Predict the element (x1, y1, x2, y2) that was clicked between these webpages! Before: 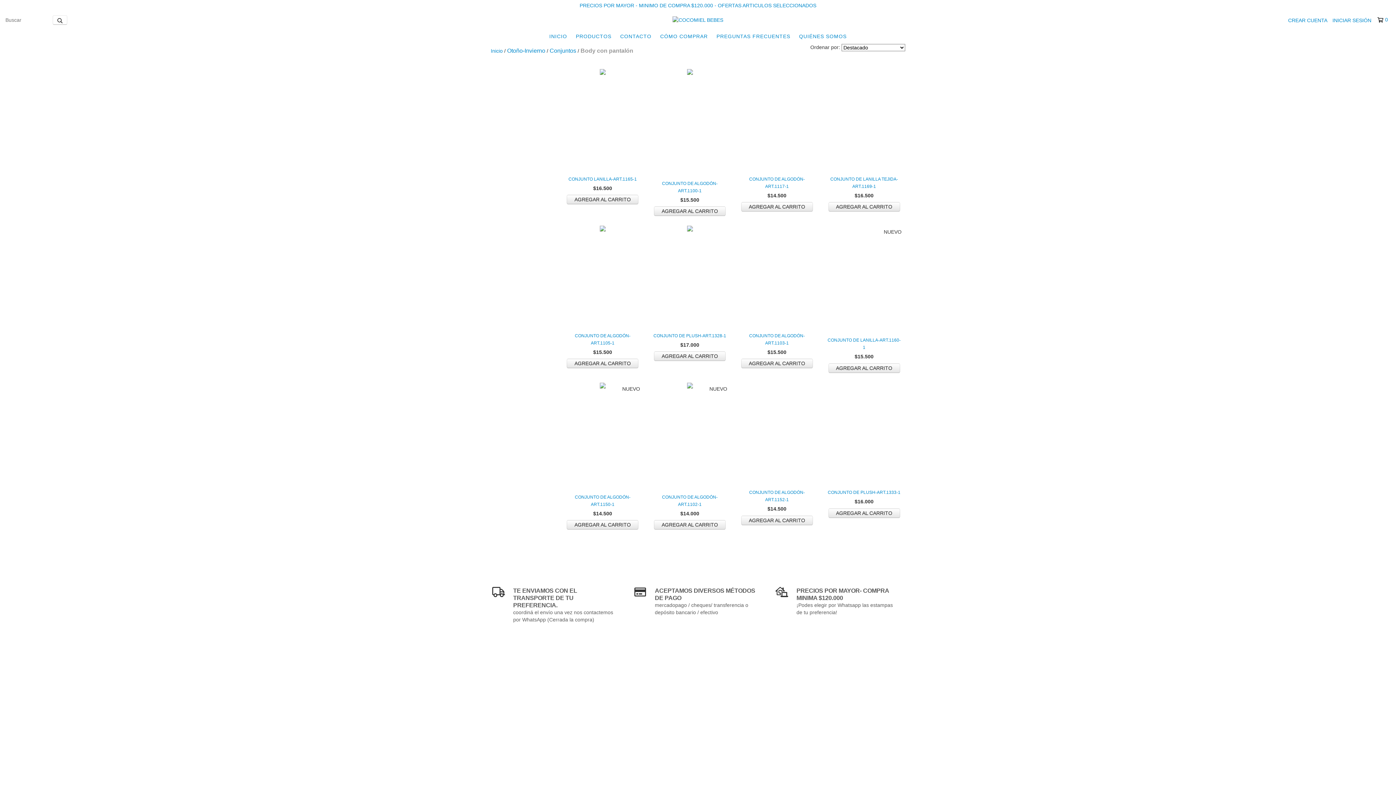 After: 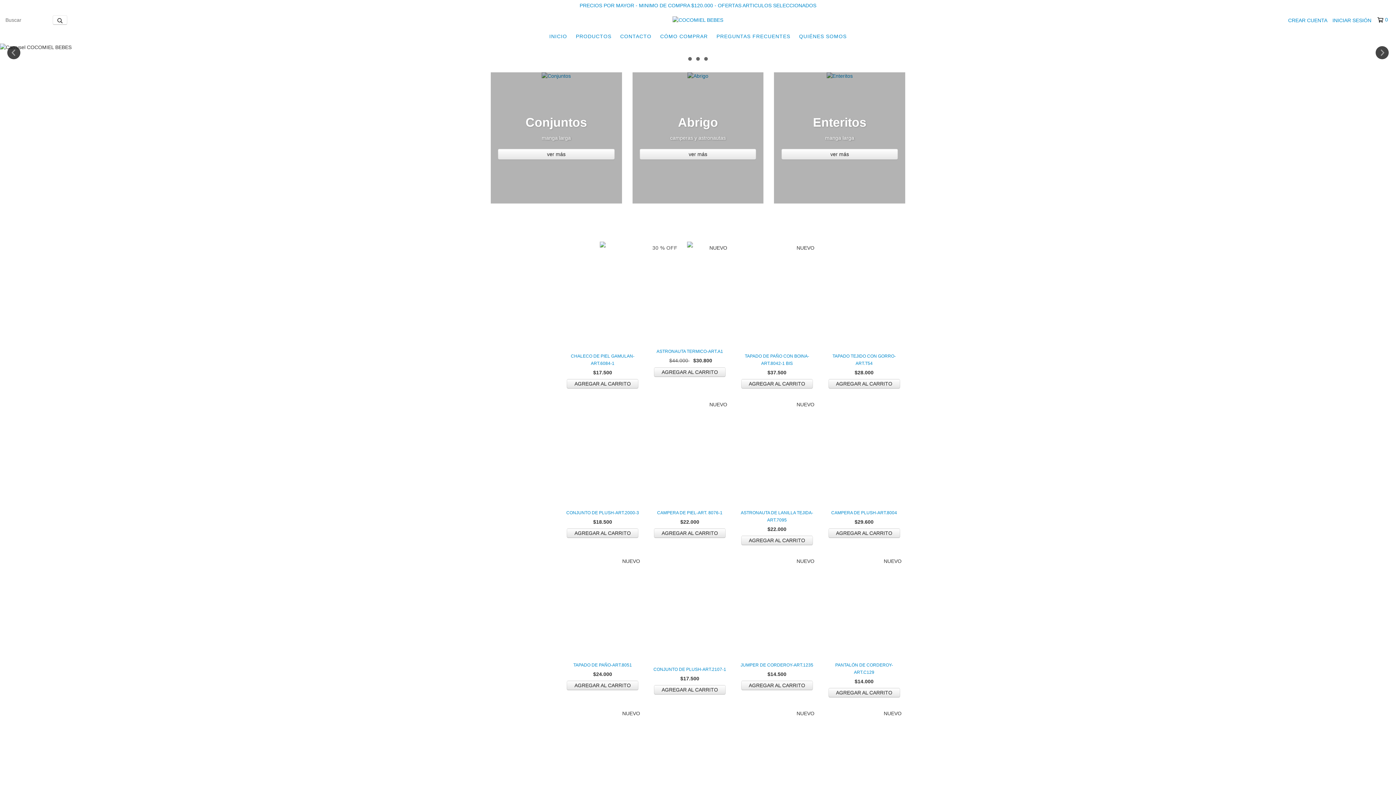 Action: label: INICIO bbox: (545, 29, 570, 43)